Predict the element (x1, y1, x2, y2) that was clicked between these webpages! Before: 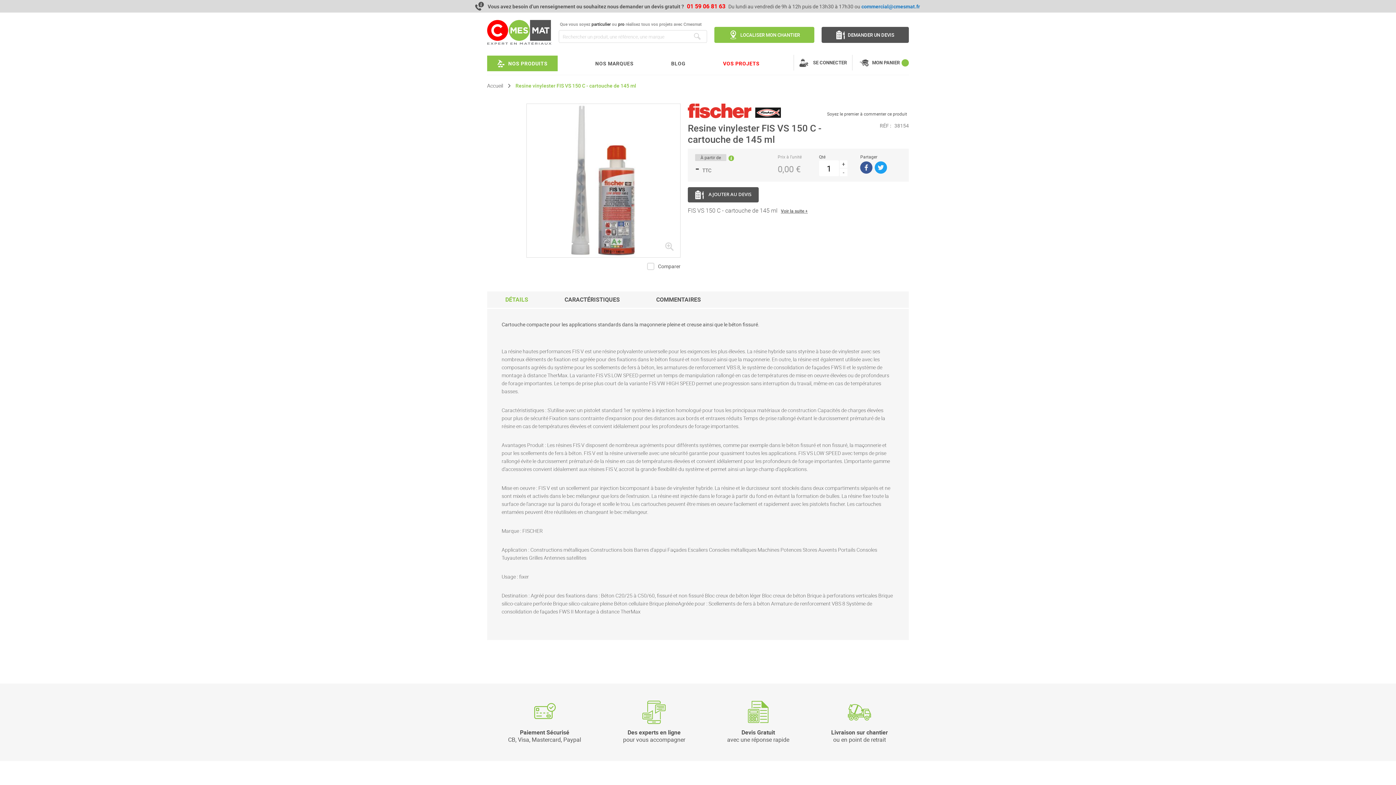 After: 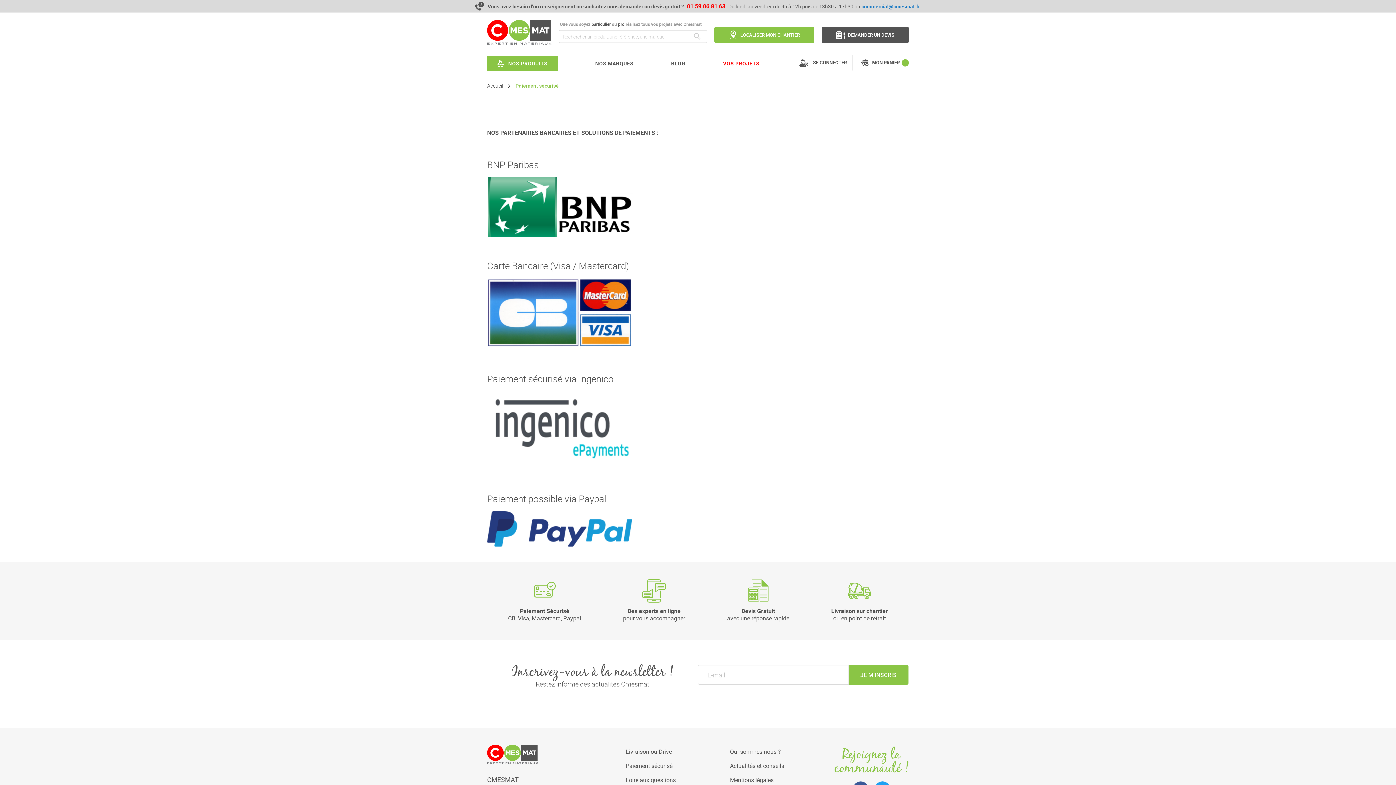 Action: bbox: (487, 701, 602, 743) label: Paiement Sécurisé
CB, Visa, Mastercard, Paypal